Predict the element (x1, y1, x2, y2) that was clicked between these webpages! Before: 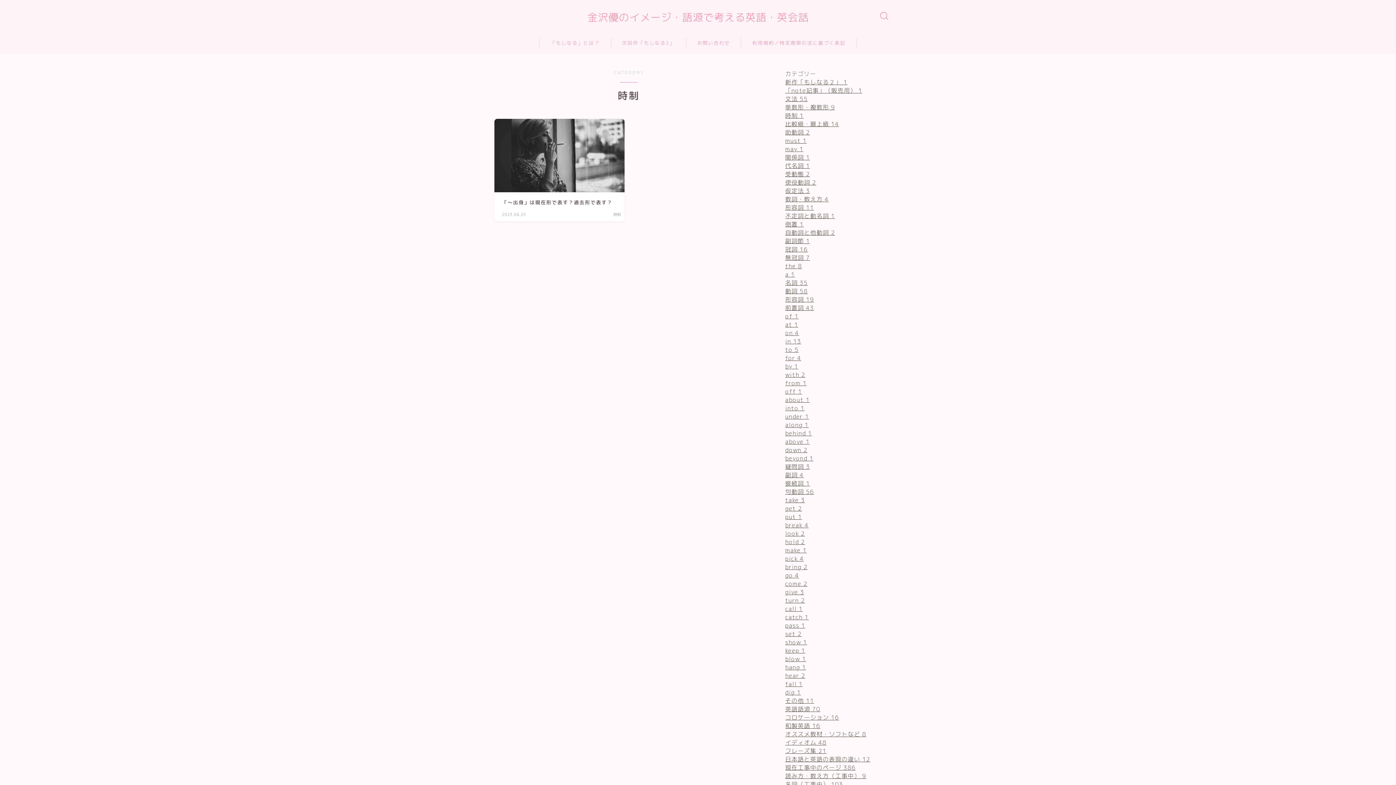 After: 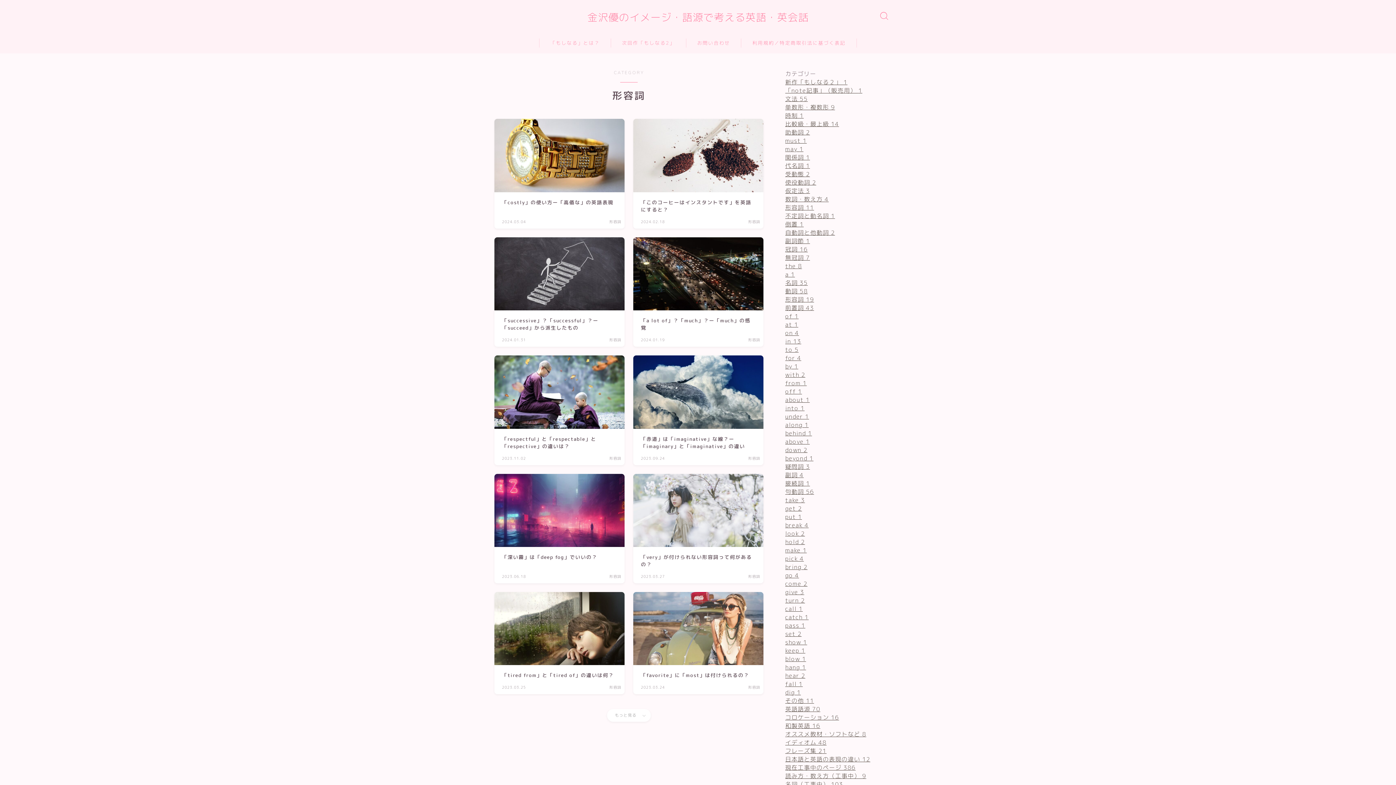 Action: bbox: (785, 203, 814, 211) label: 形容詞 11